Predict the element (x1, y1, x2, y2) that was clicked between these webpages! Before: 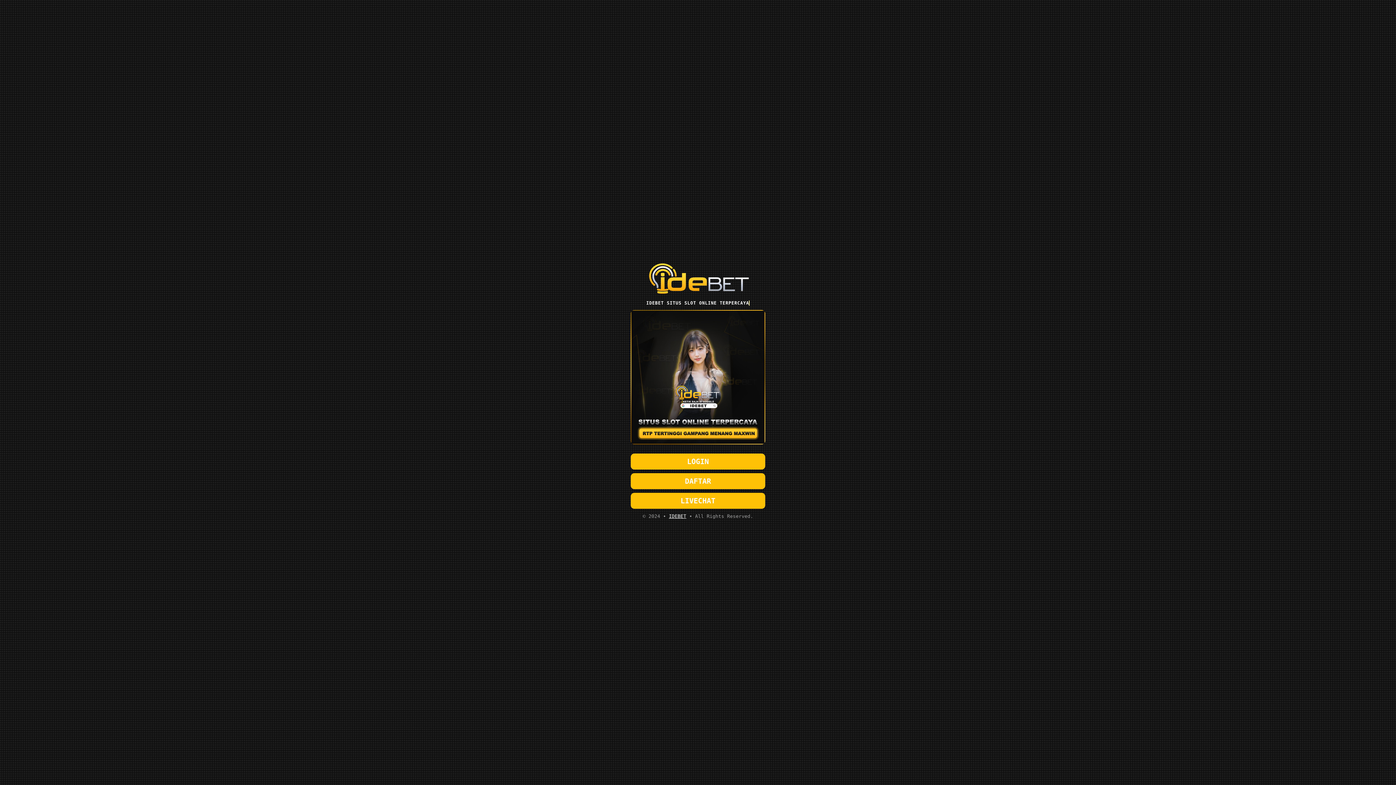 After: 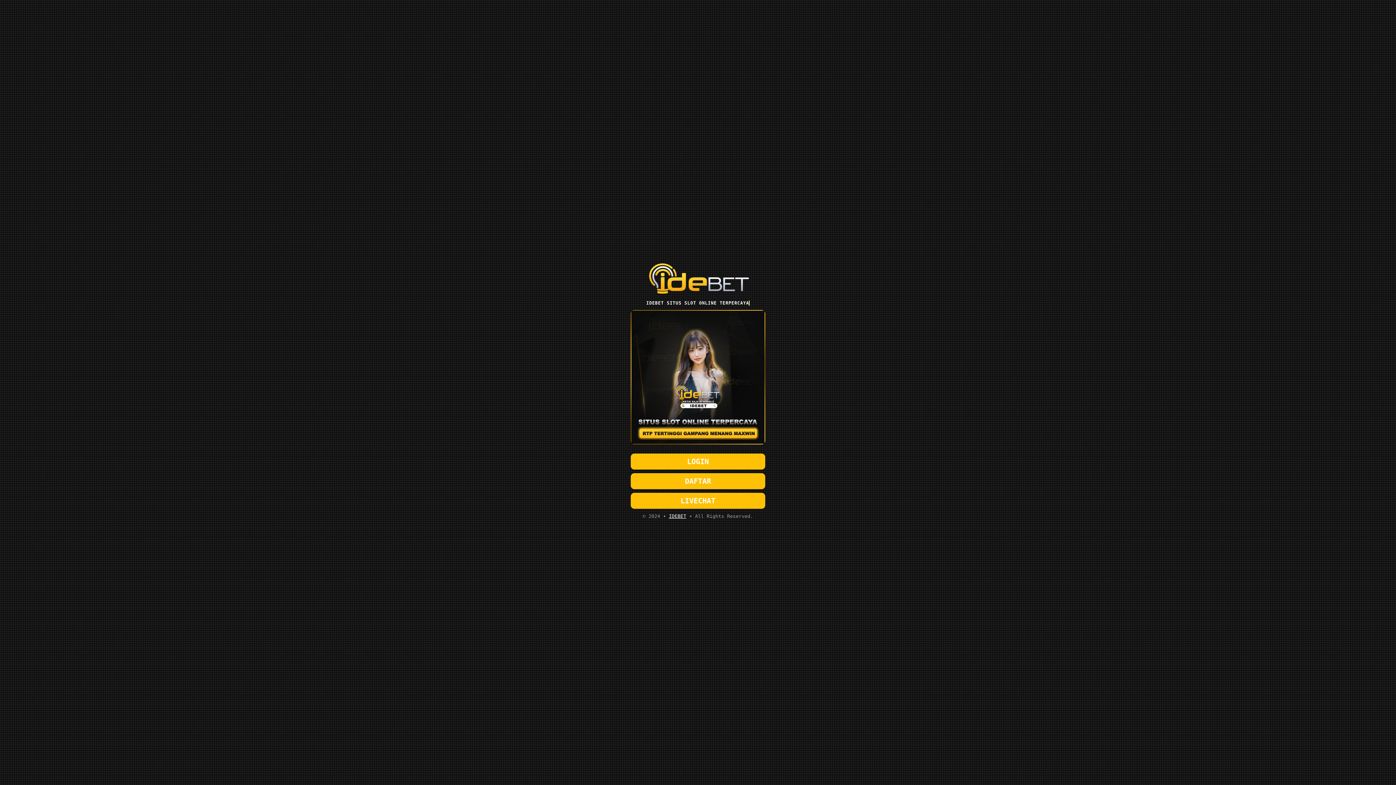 Action: bbox: (630, 493, 765, 509) label: LIVECHAT